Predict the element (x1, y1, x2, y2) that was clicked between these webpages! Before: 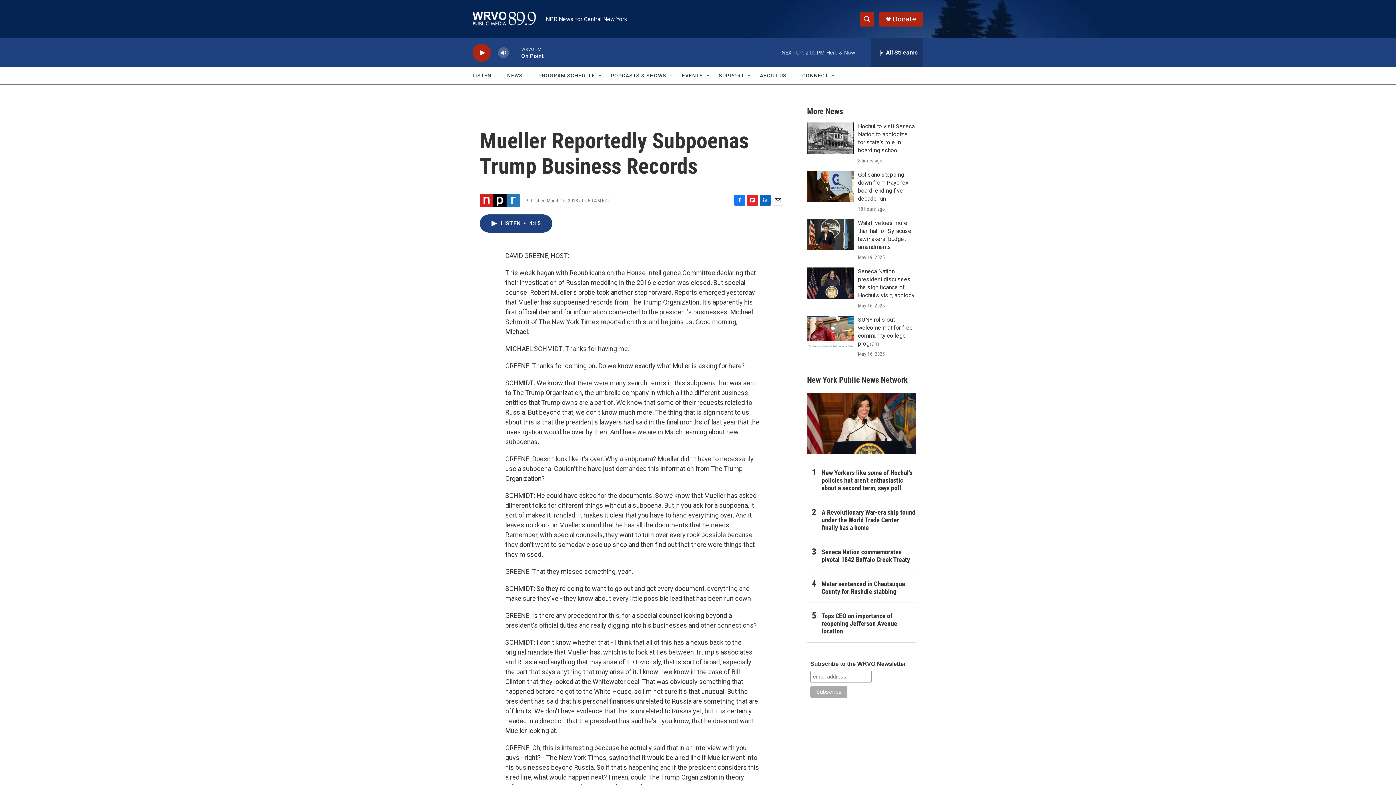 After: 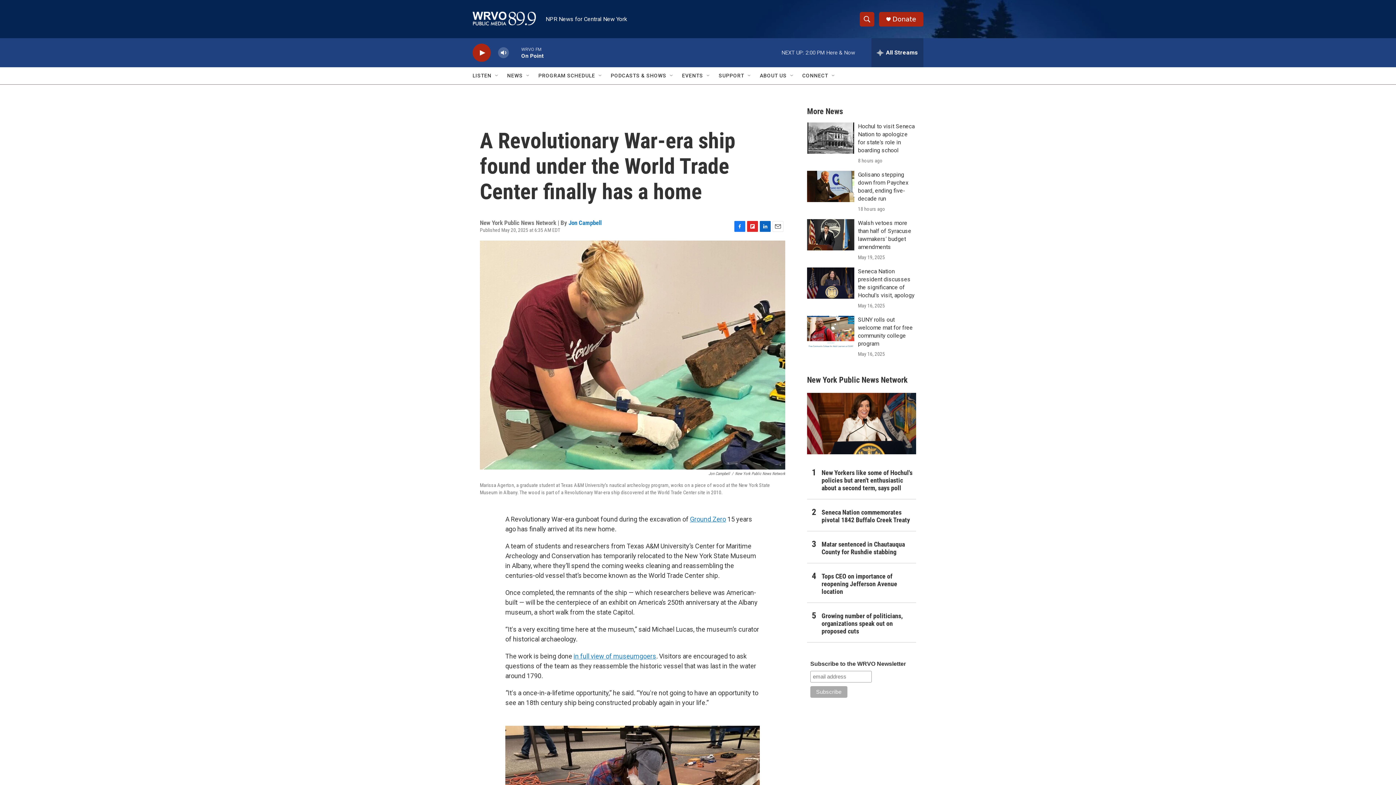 Action: label: A Revolutionary War-era ship found under the World Trade Center finally has a home bbox: (821, 508, 916, 531)